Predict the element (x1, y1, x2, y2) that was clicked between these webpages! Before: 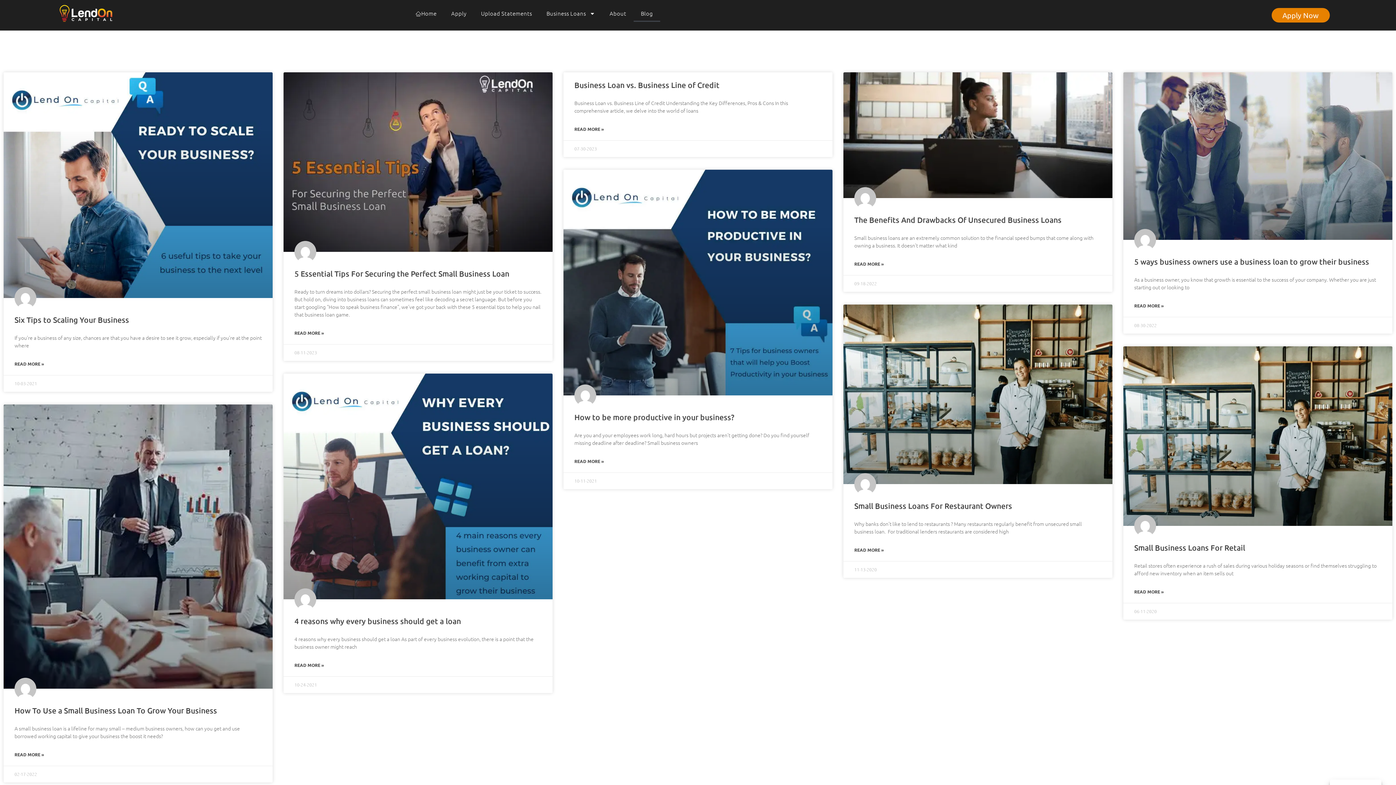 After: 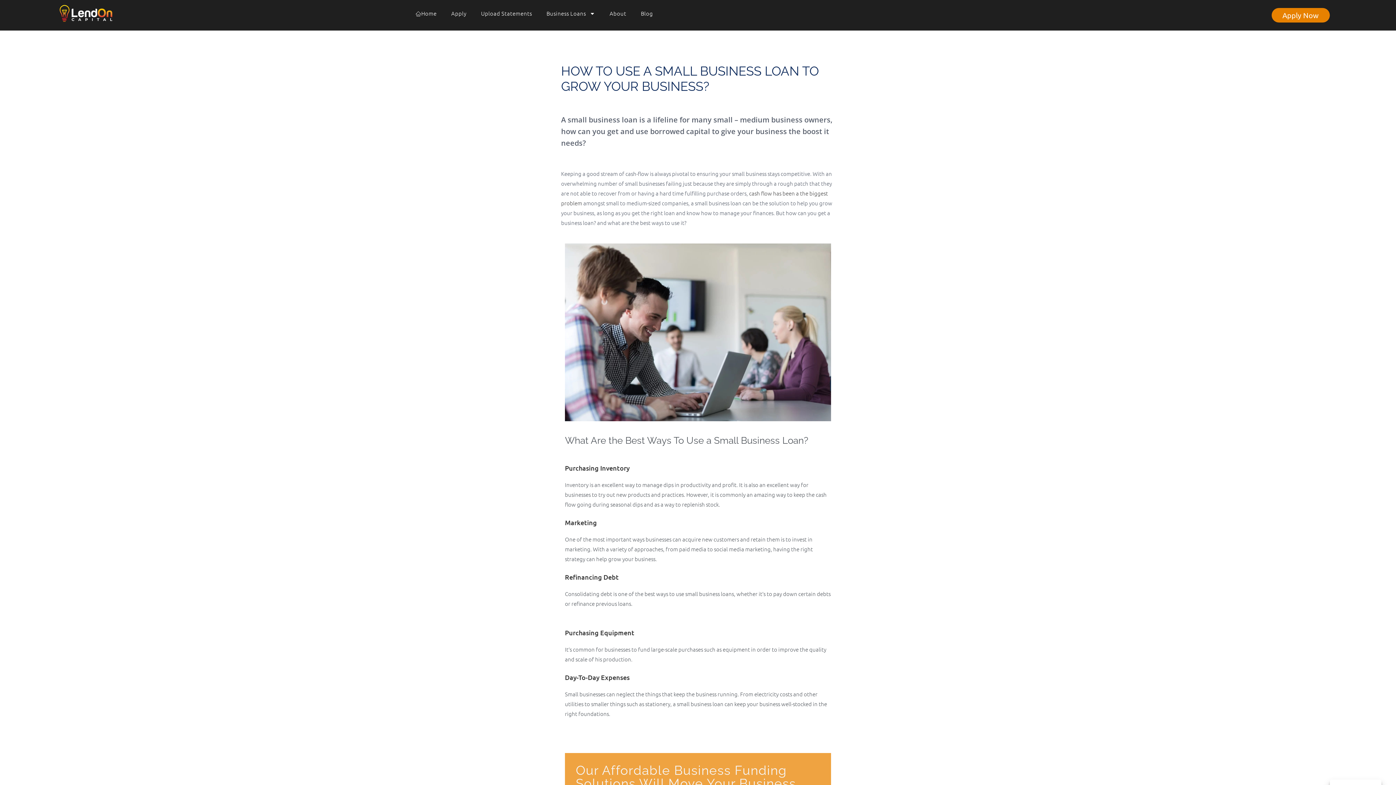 Action: bbox: (14, 751, 44, 758) label: Read more about How To Use a Small Business Loan To Grow Your Business